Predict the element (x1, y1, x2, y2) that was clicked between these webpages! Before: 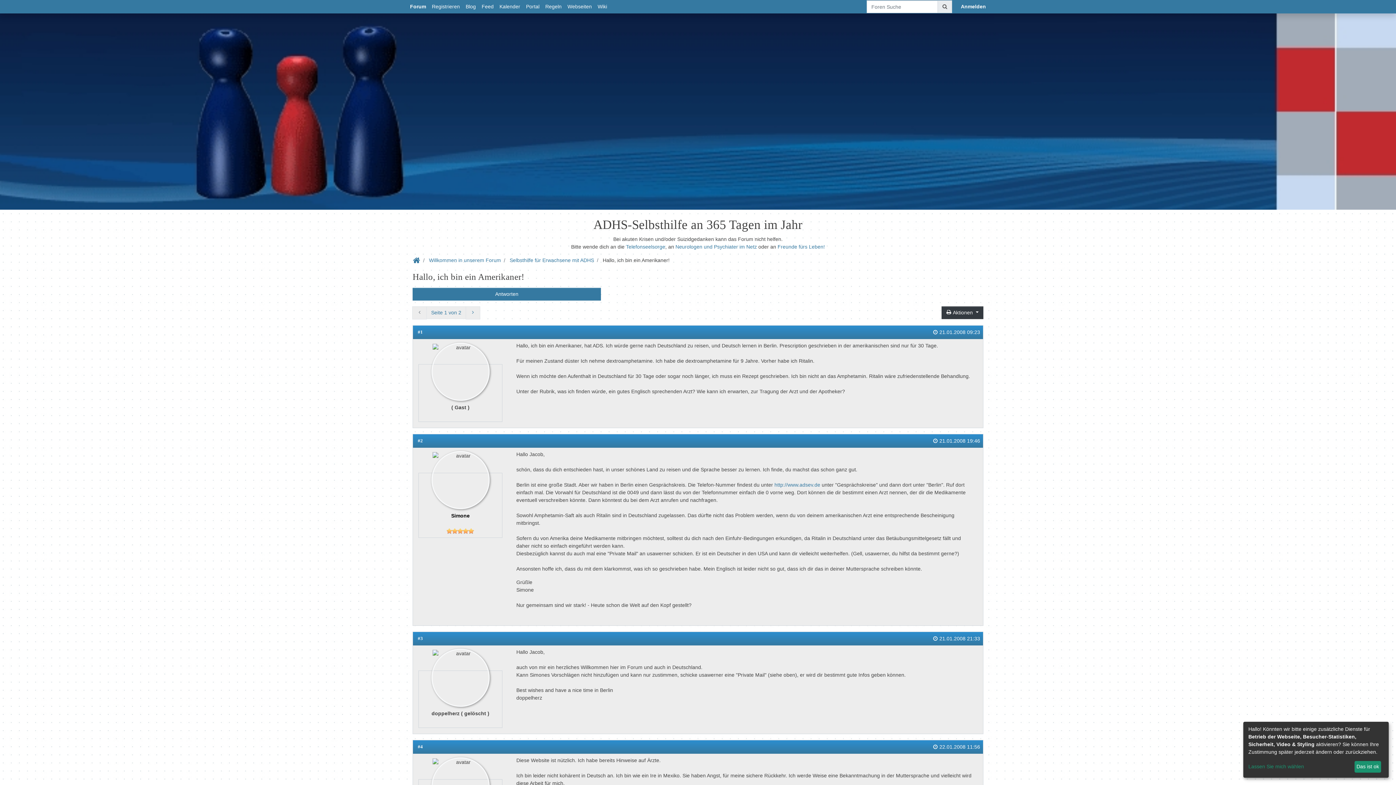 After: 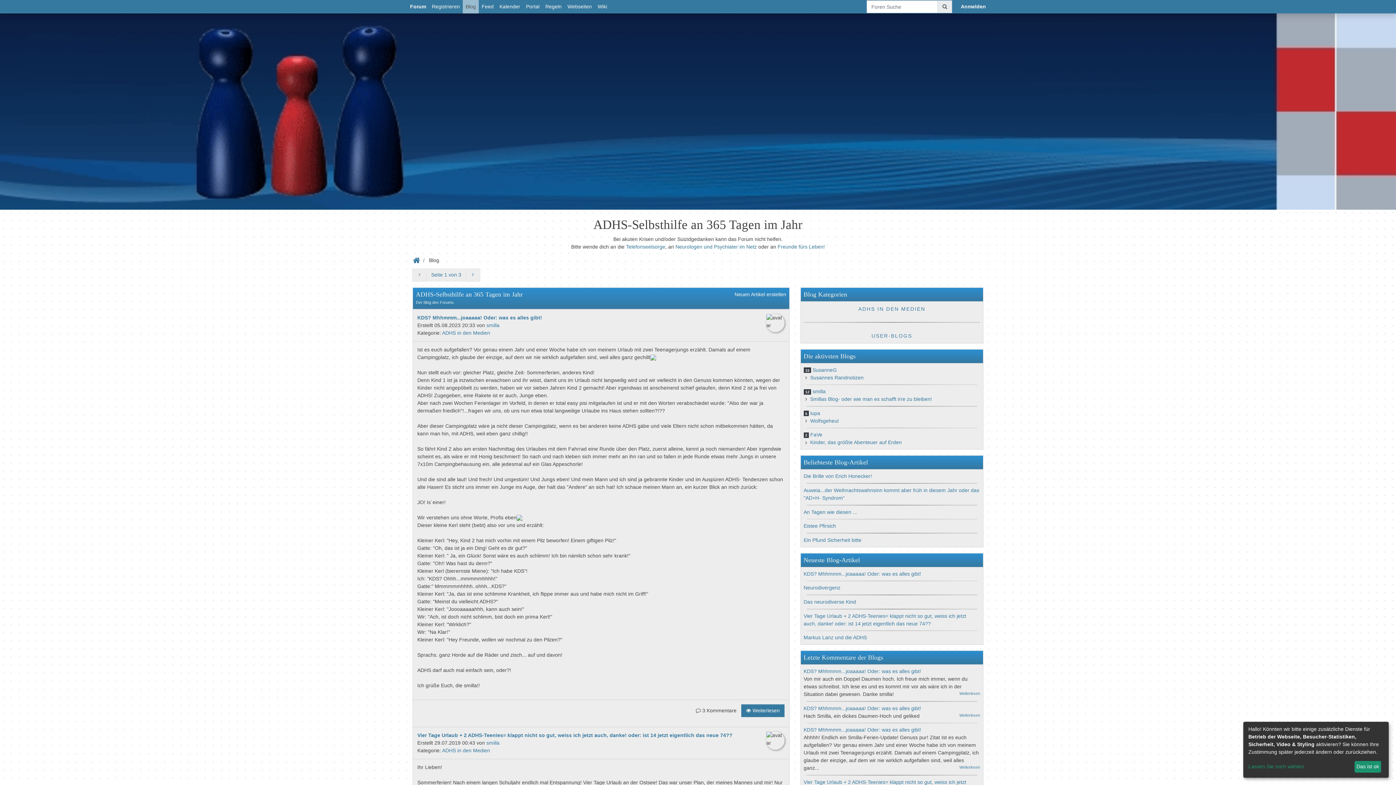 Action: bbox: (462, 0, 478, 13) label: Blog